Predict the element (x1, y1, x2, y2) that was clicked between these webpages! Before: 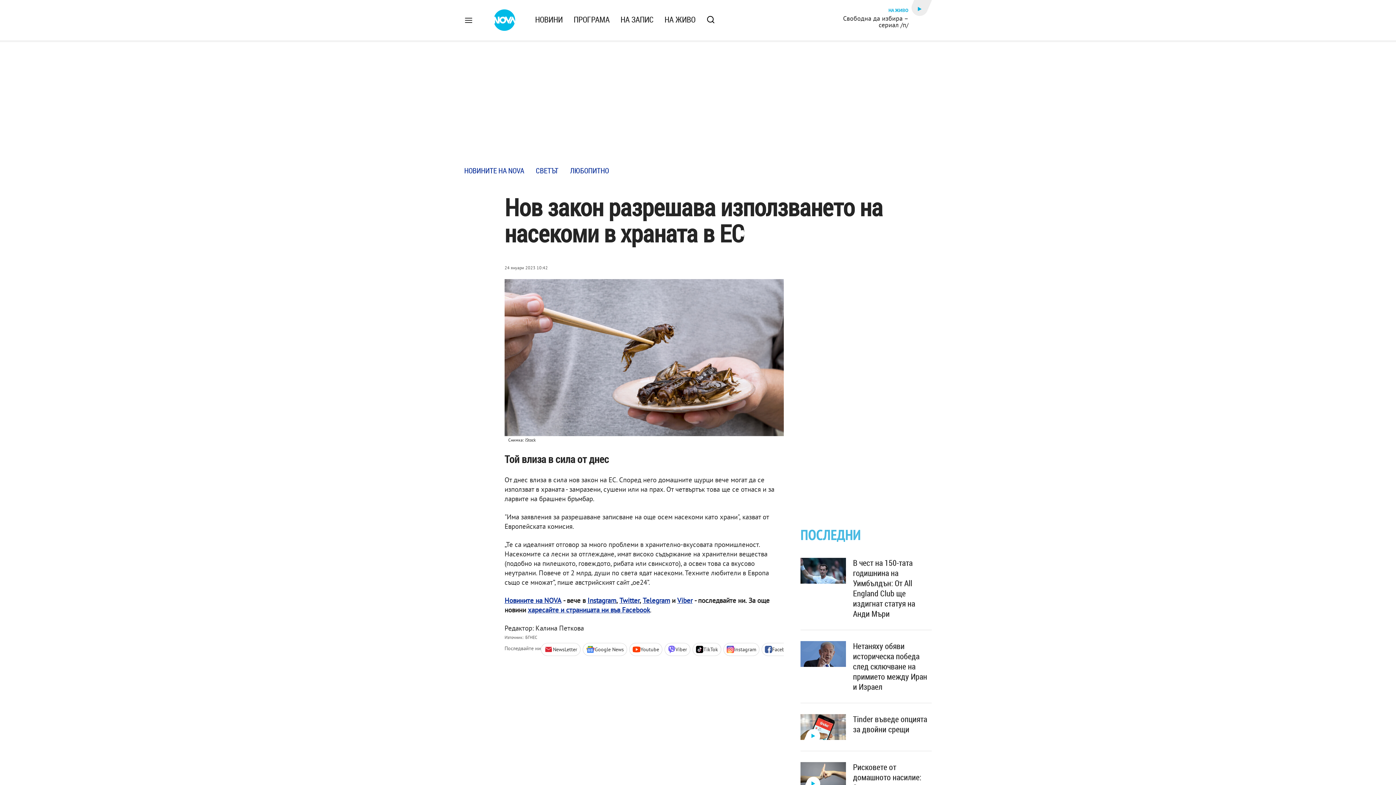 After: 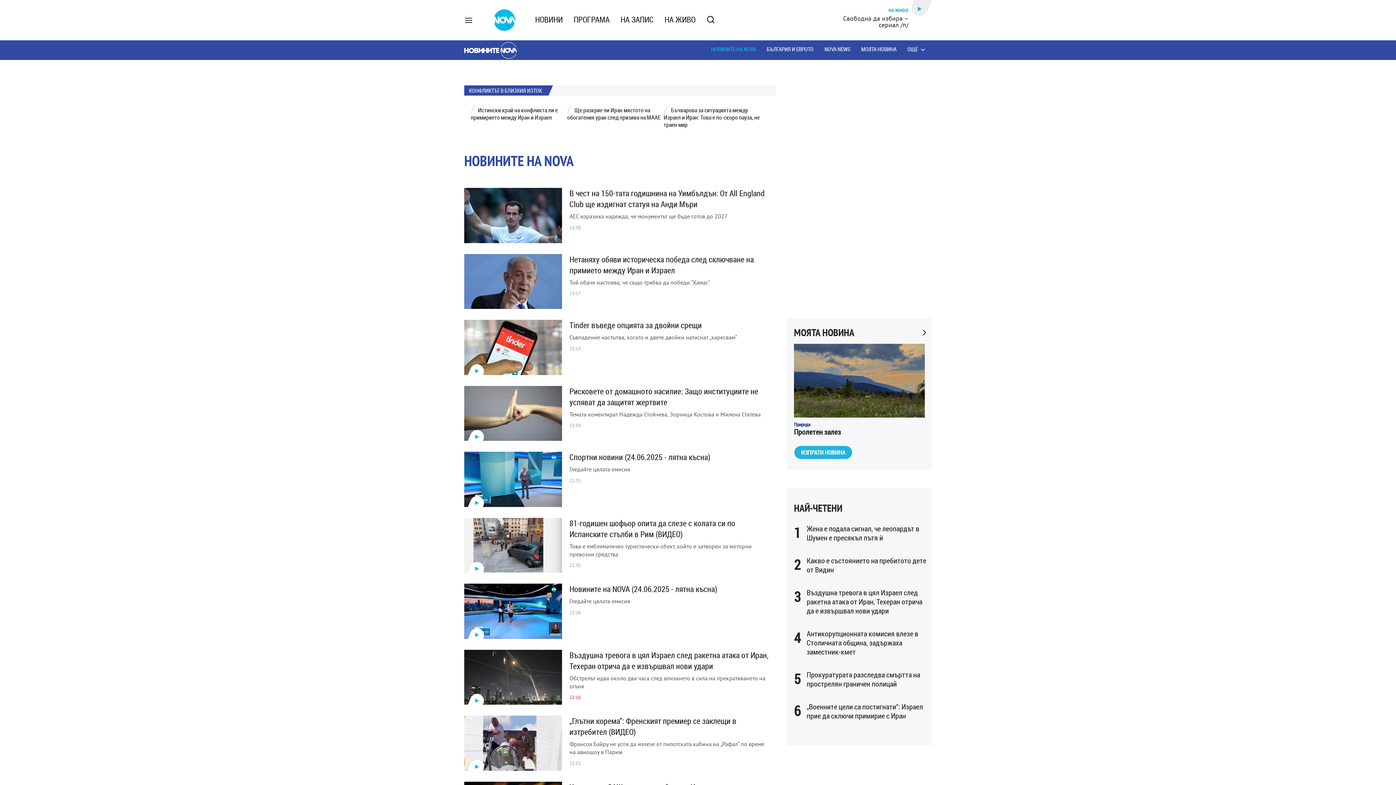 Action: bbox: (800, 531, 932, 539) label: ПОСЛЕДНИ